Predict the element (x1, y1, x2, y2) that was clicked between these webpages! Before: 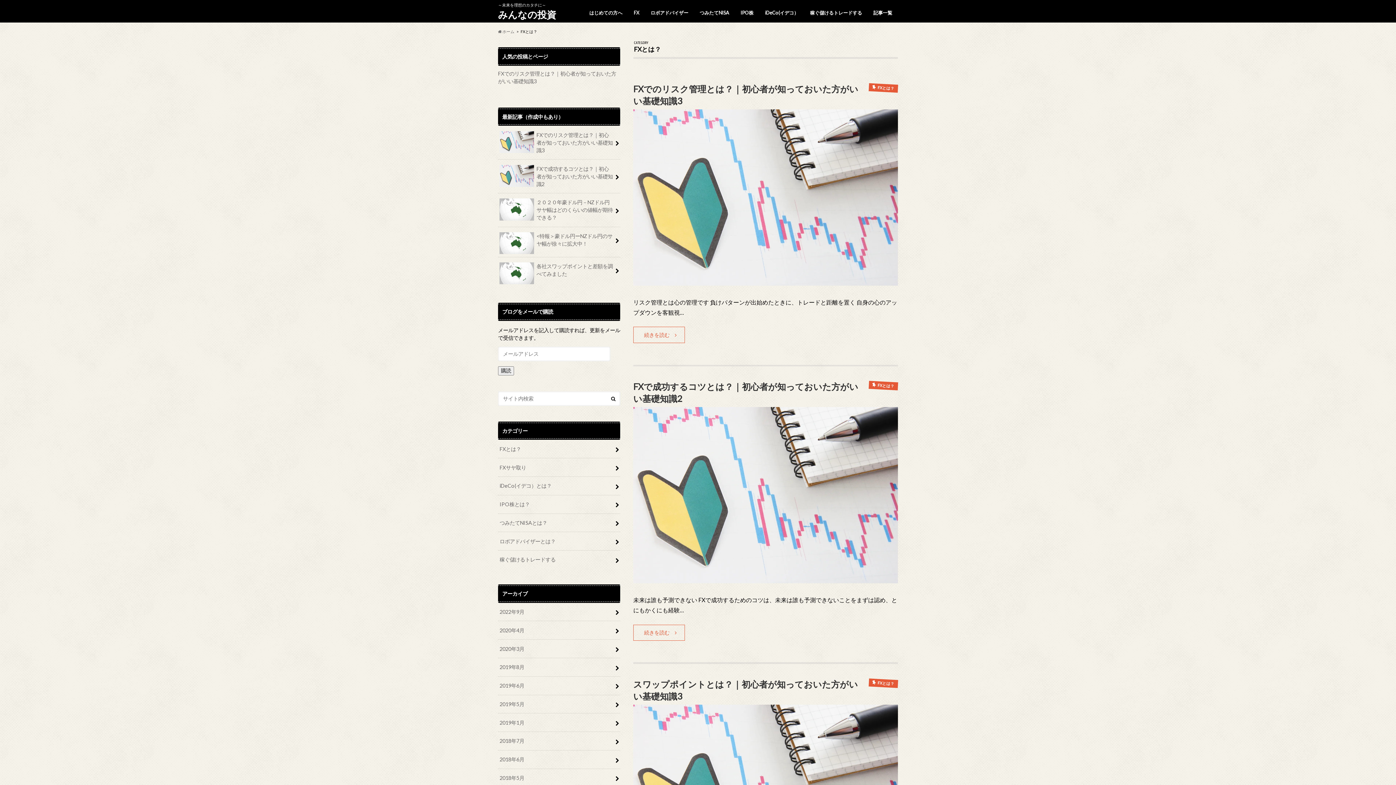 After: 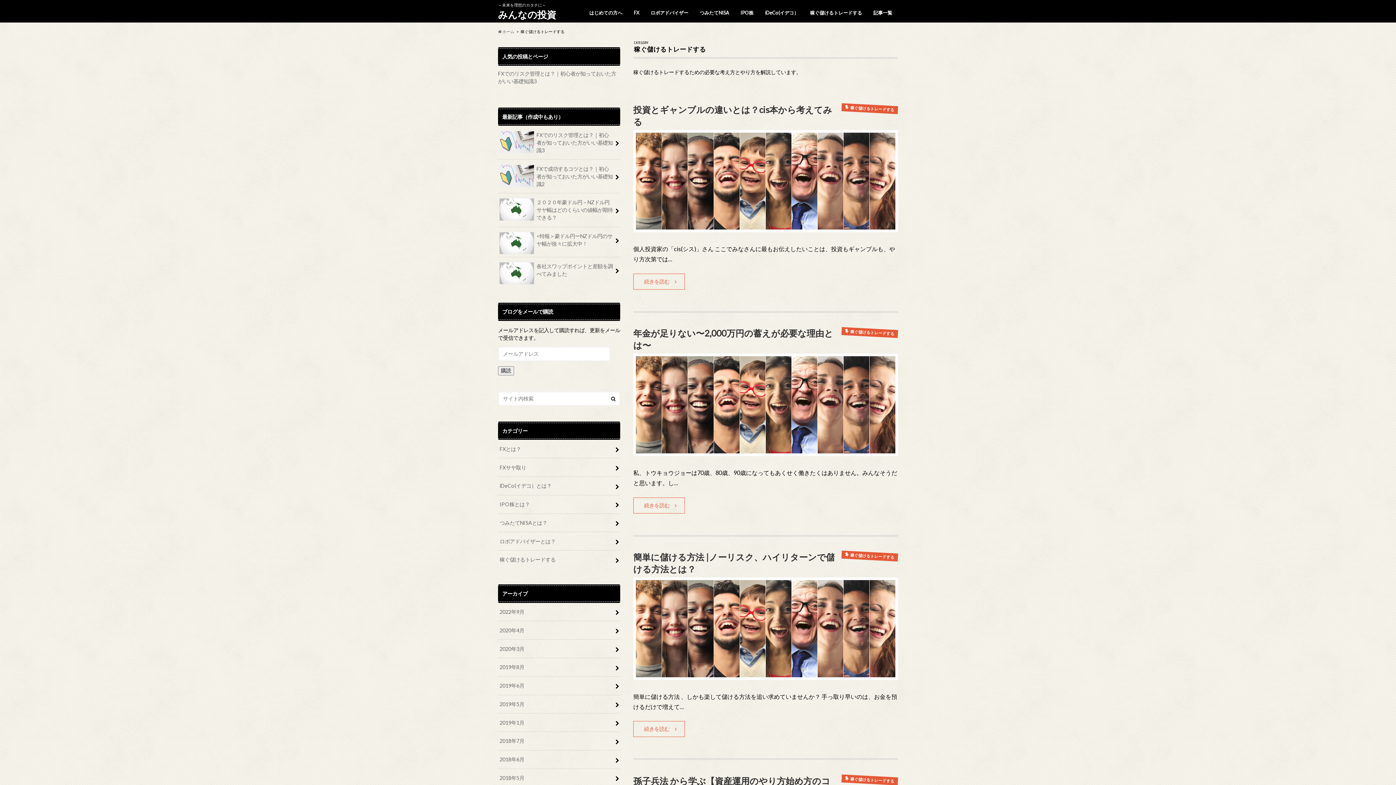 Action: label: 稼ぐ儲けるトレードする bbox: (804, 8, 867, 18)